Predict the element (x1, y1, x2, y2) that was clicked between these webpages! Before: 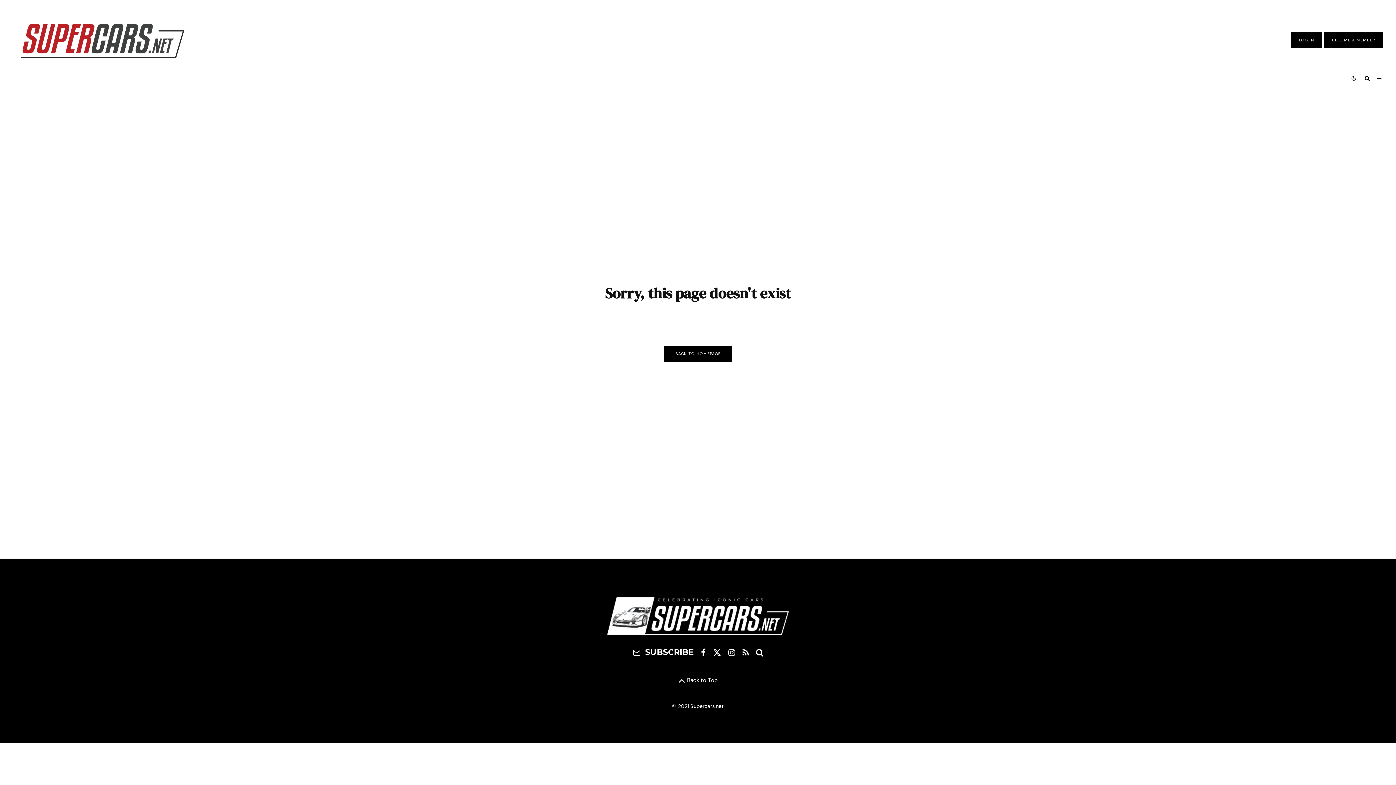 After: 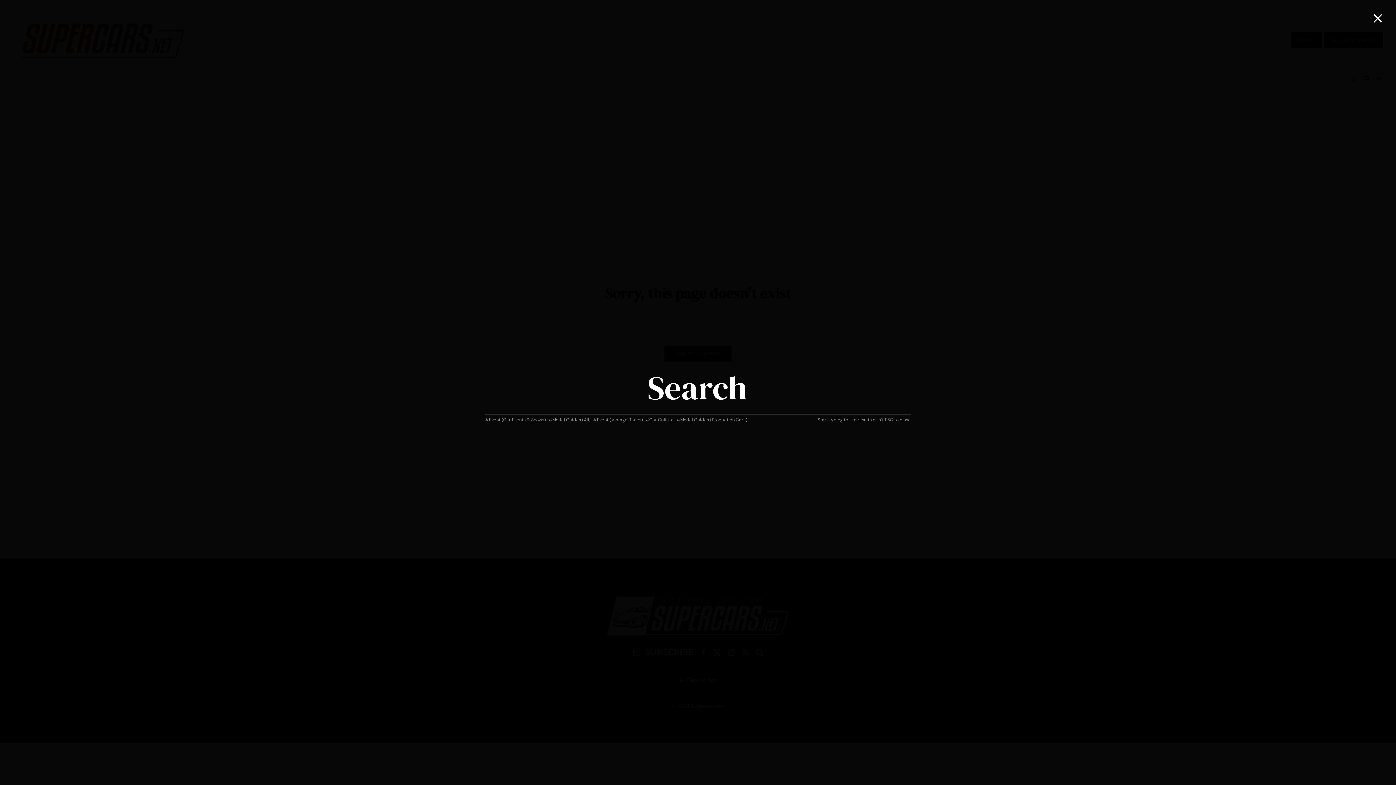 Action: bbox: (752, 648, 767, 656)